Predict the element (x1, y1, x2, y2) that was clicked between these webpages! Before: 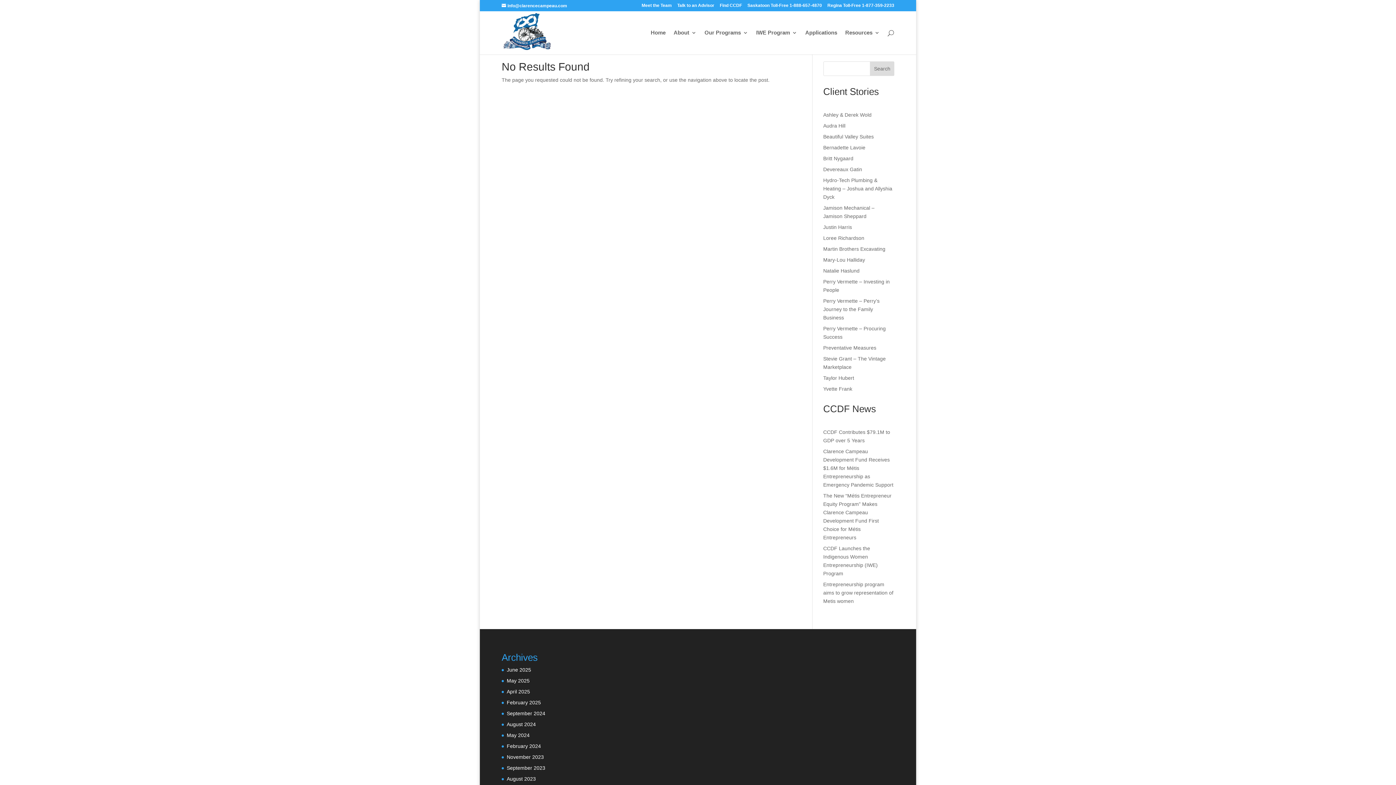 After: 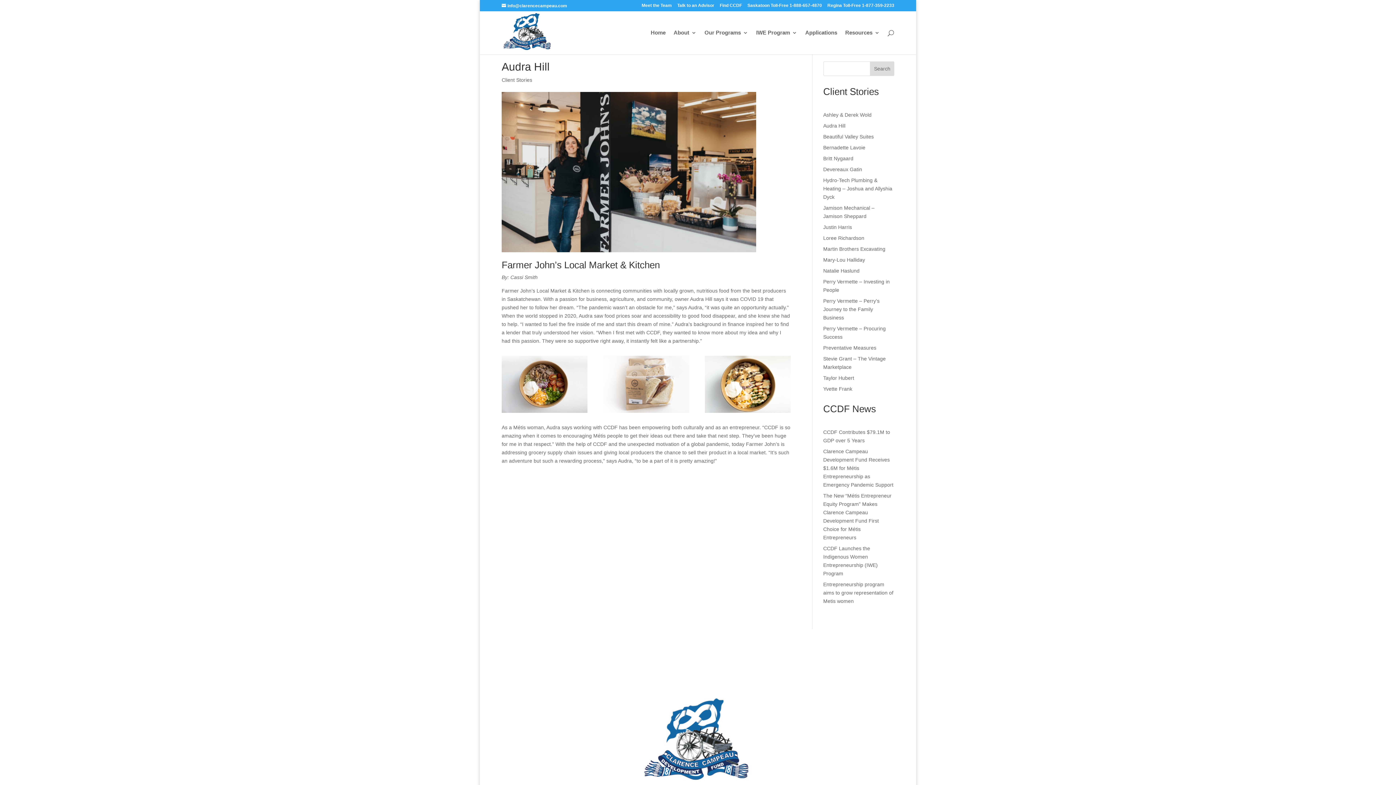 Action: label: Audra Hill bbox: (823, 122, 845, 128)